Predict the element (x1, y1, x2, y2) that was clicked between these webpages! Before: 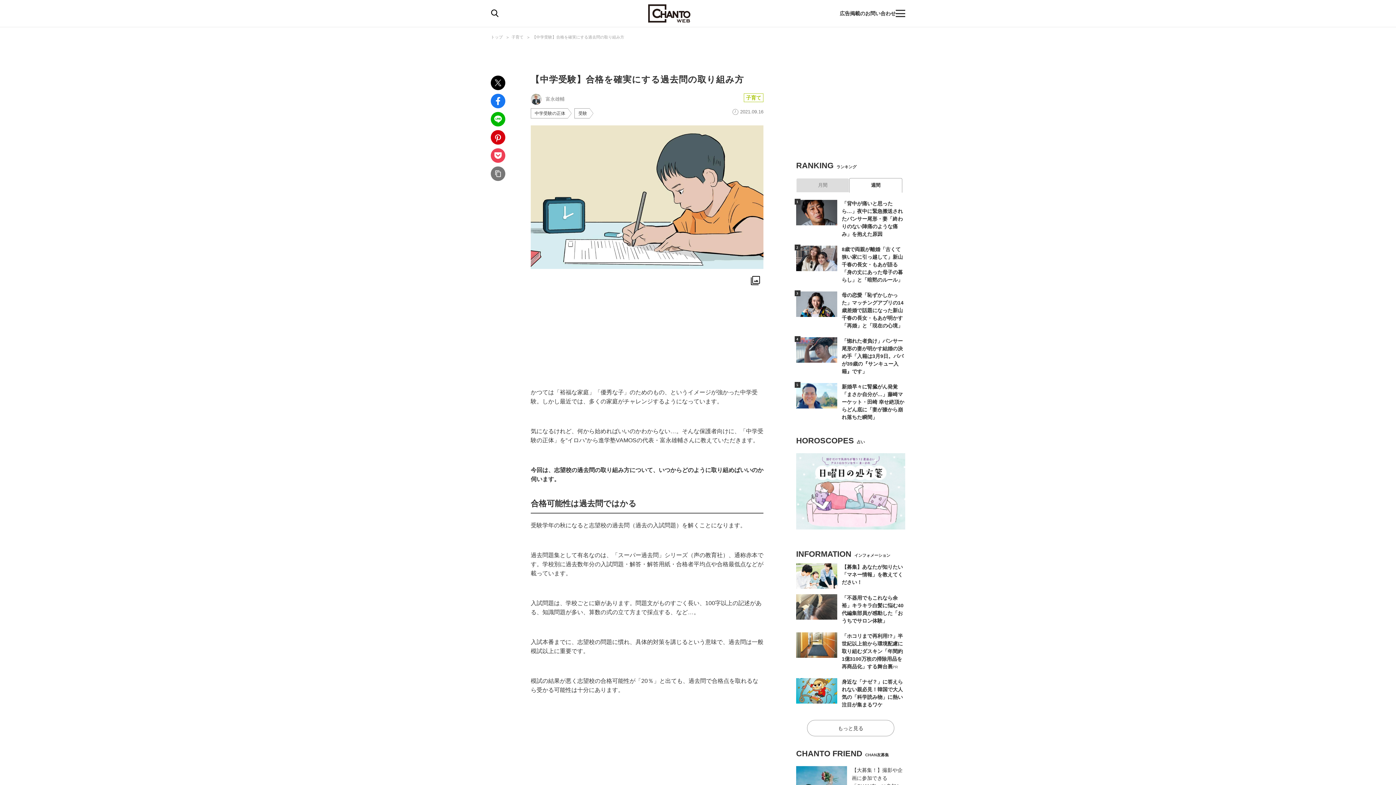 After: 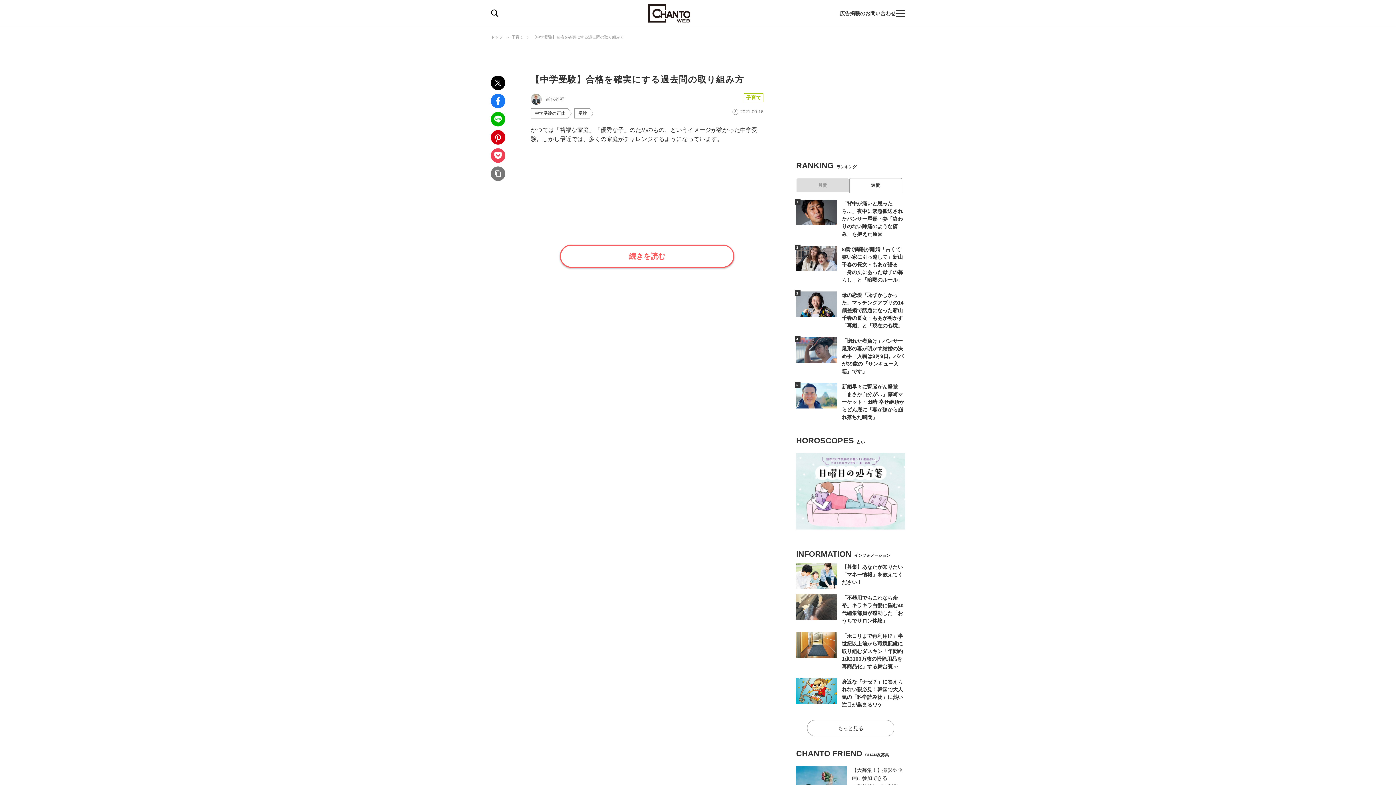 Action: label: 【中学受験】合格を確実にする過去問の取り組み方 bbox: (532, 34, 624, 39)